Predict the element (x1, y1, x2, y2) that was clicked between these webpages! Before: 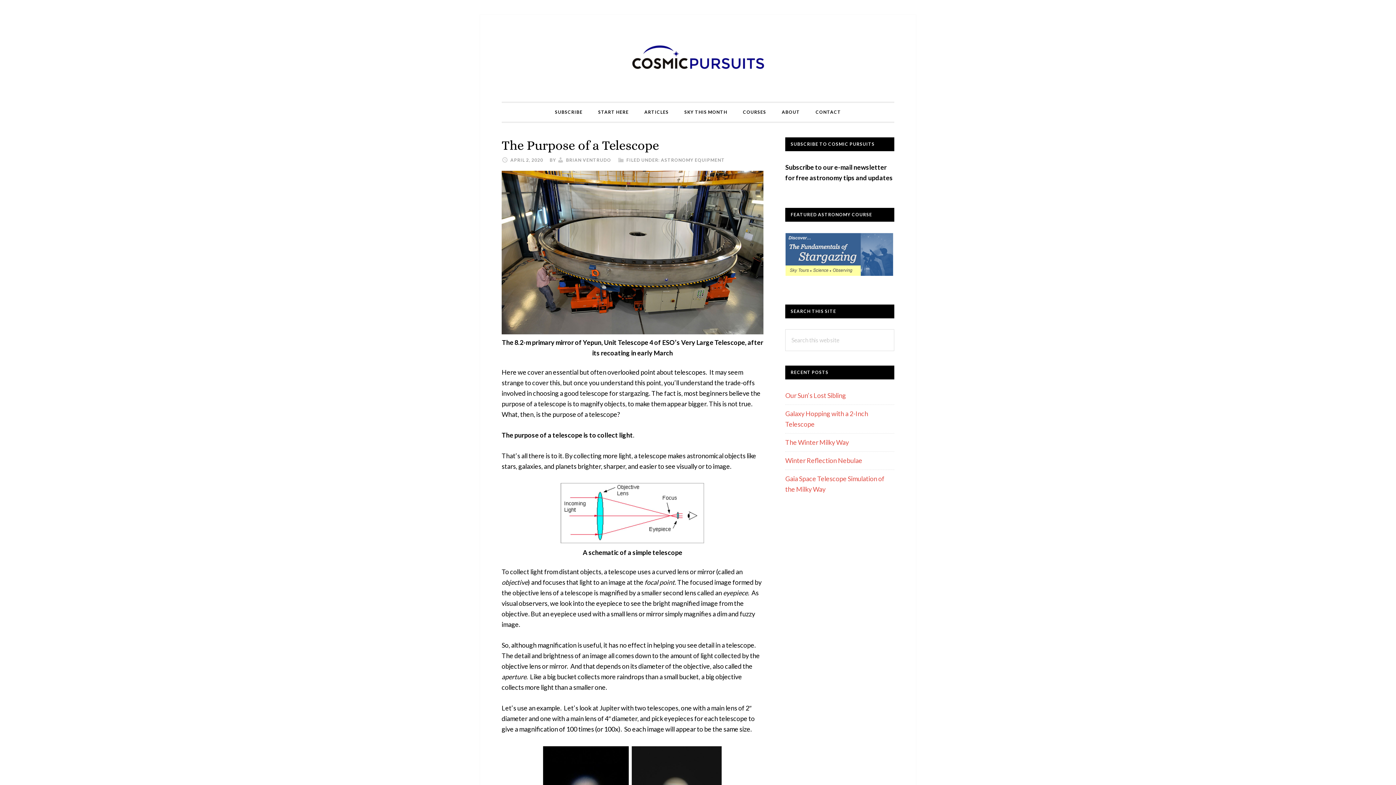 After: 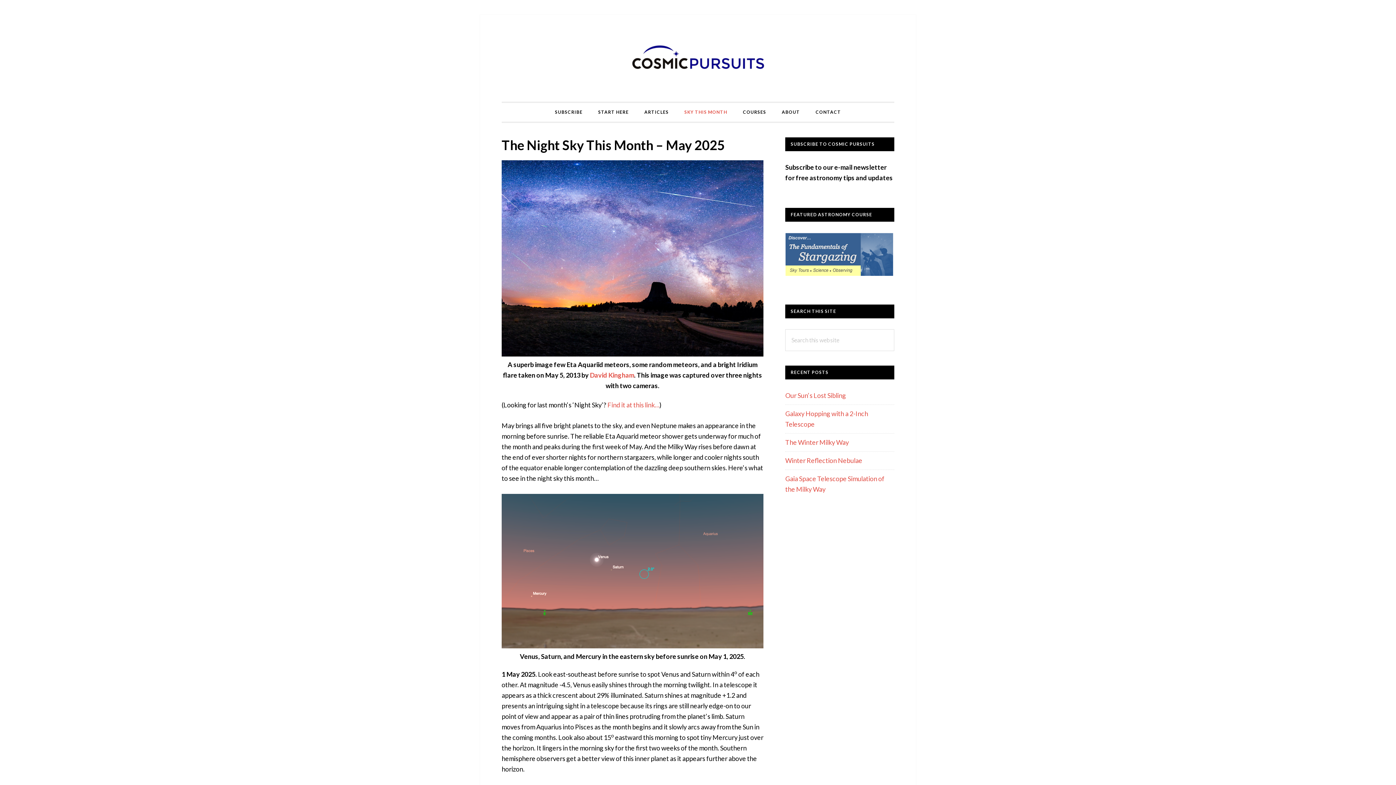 Action: label: SKY THIS MONTH bbox: (677, 102, 734, 121)